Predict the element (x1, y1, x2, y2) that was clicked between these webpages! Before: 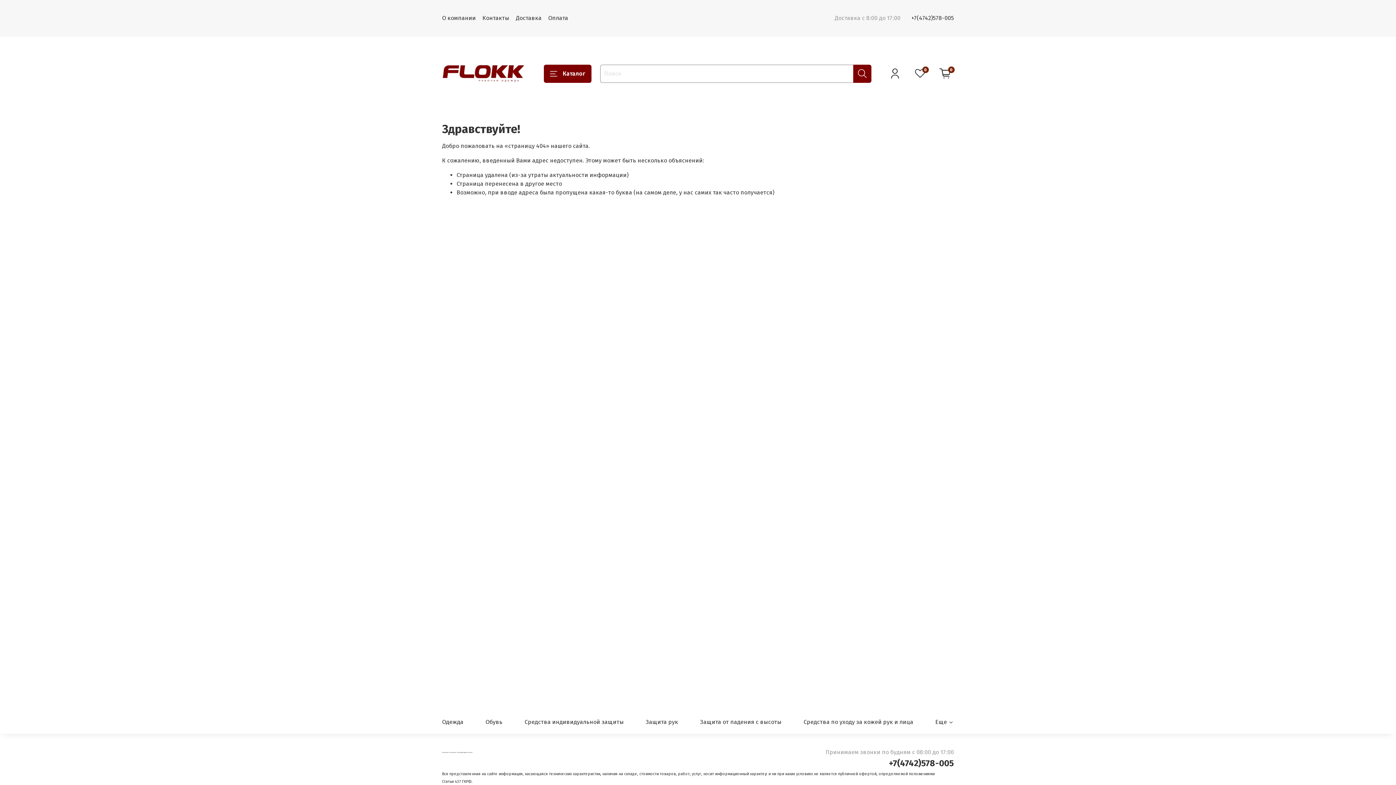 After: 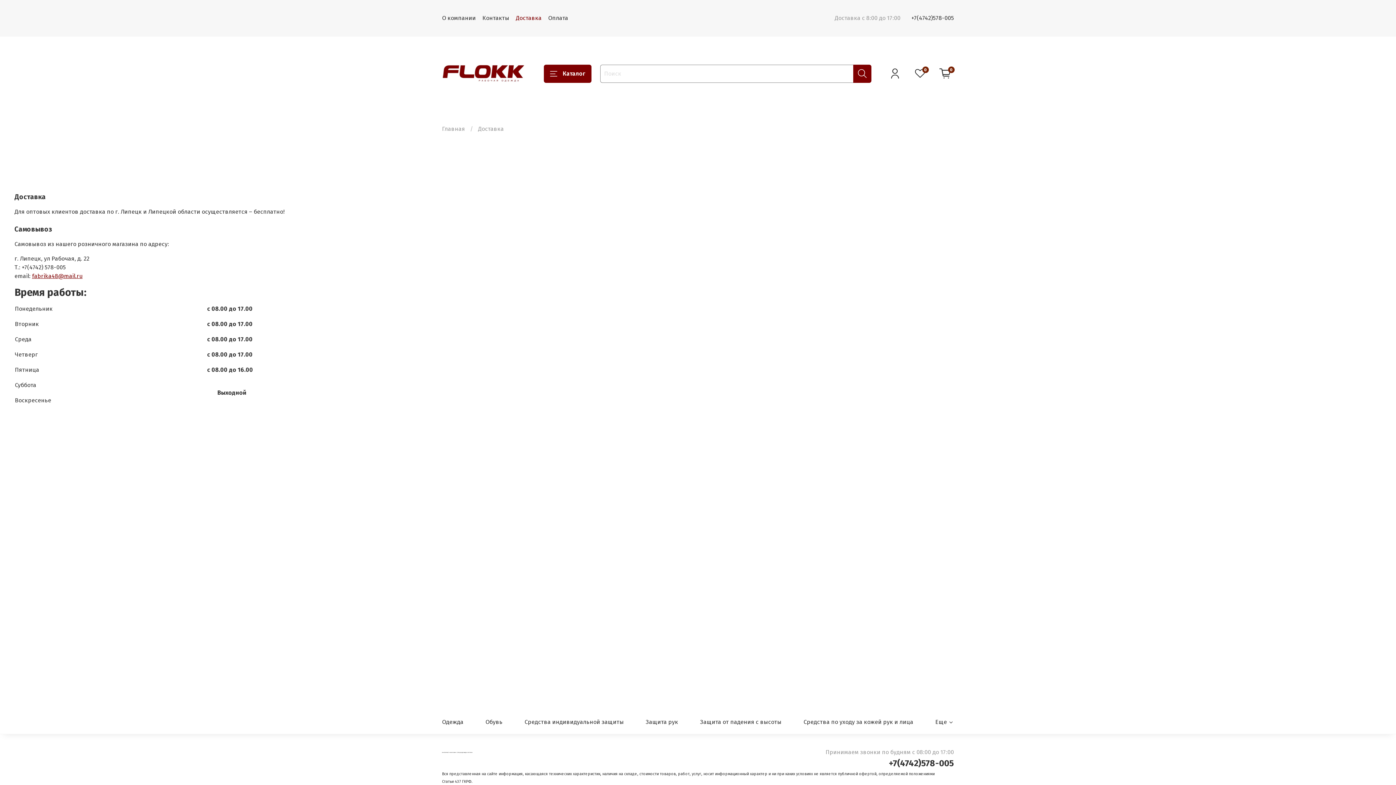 Action: label: Доставка bbox: (516, 14, 541, 21)